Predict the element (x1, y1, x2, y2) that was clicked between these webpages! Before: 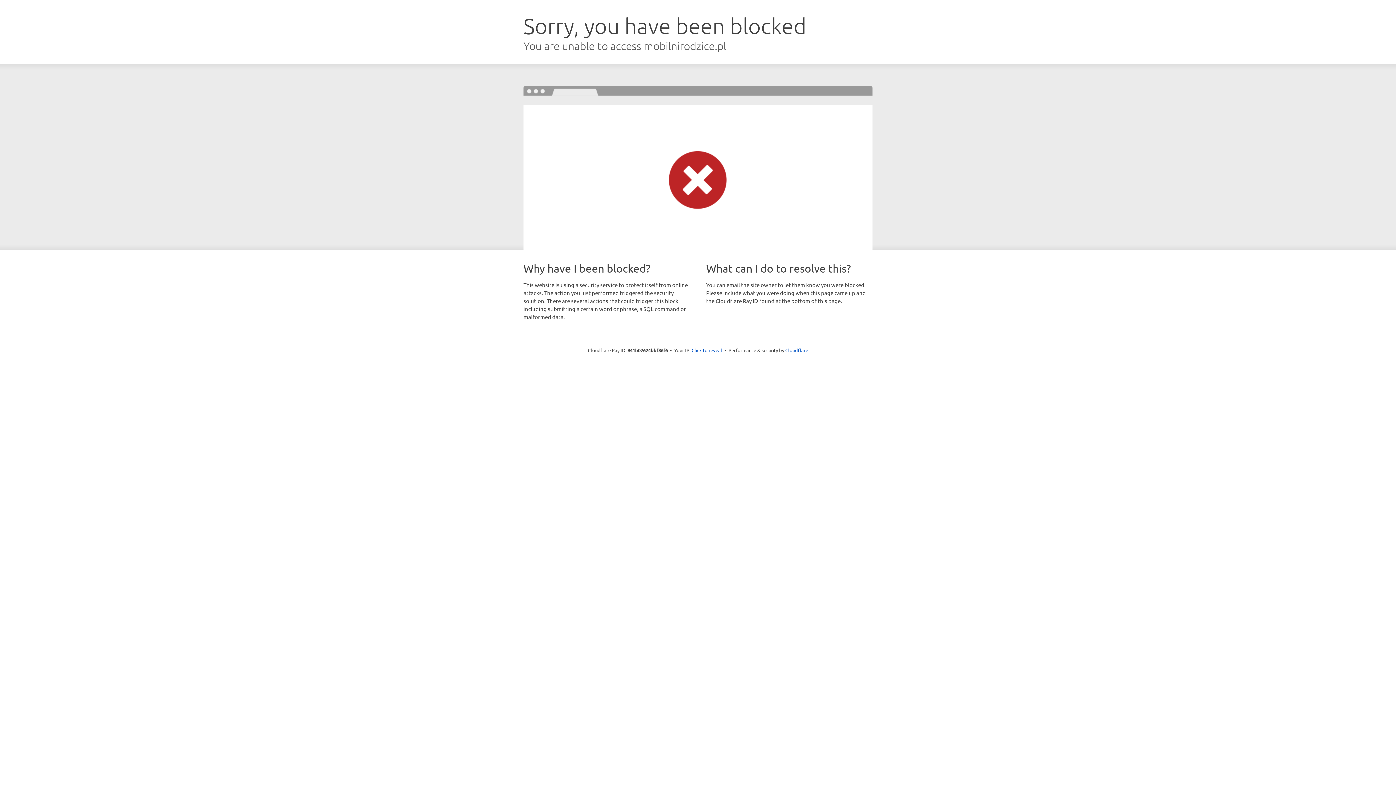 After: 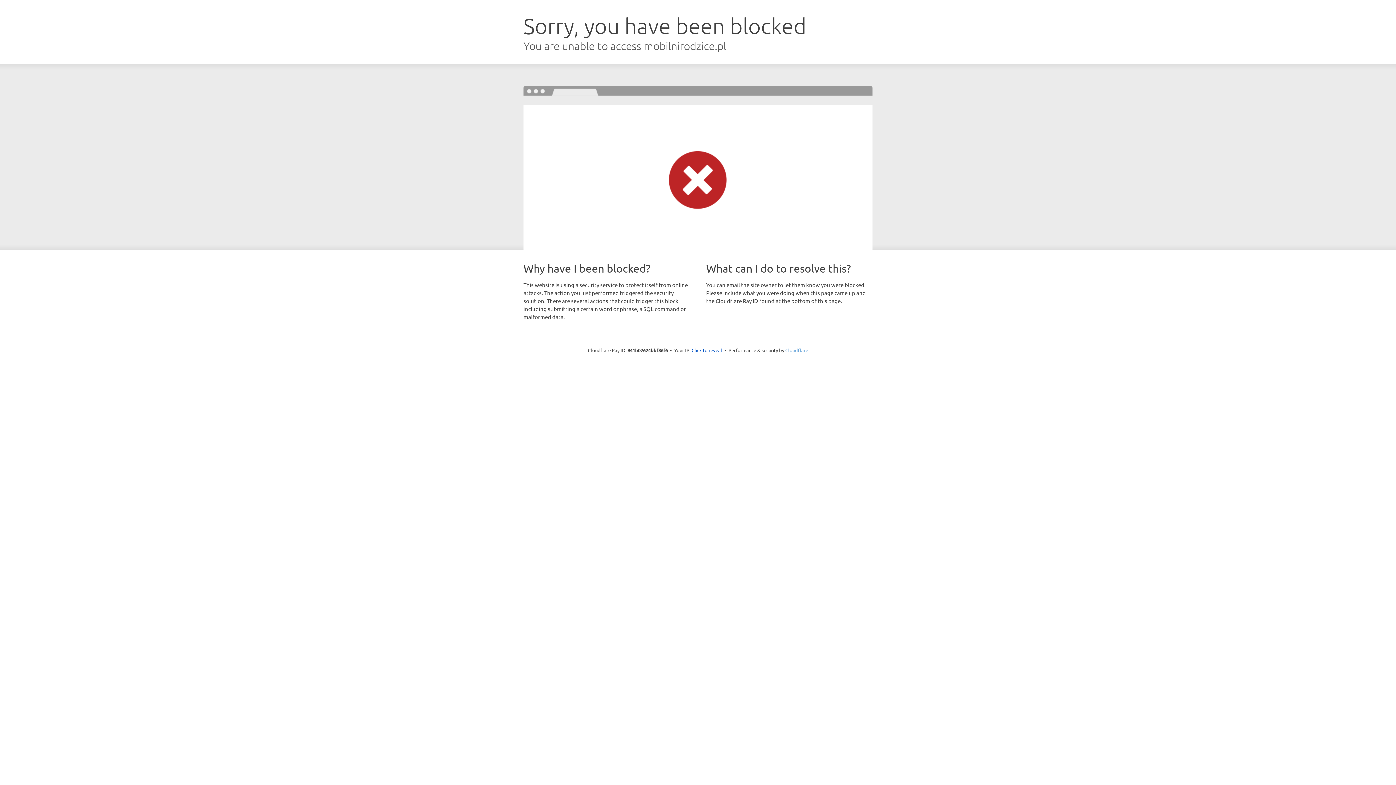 Action: bbox: (785, 347, 808, 353) label: Cloudflare